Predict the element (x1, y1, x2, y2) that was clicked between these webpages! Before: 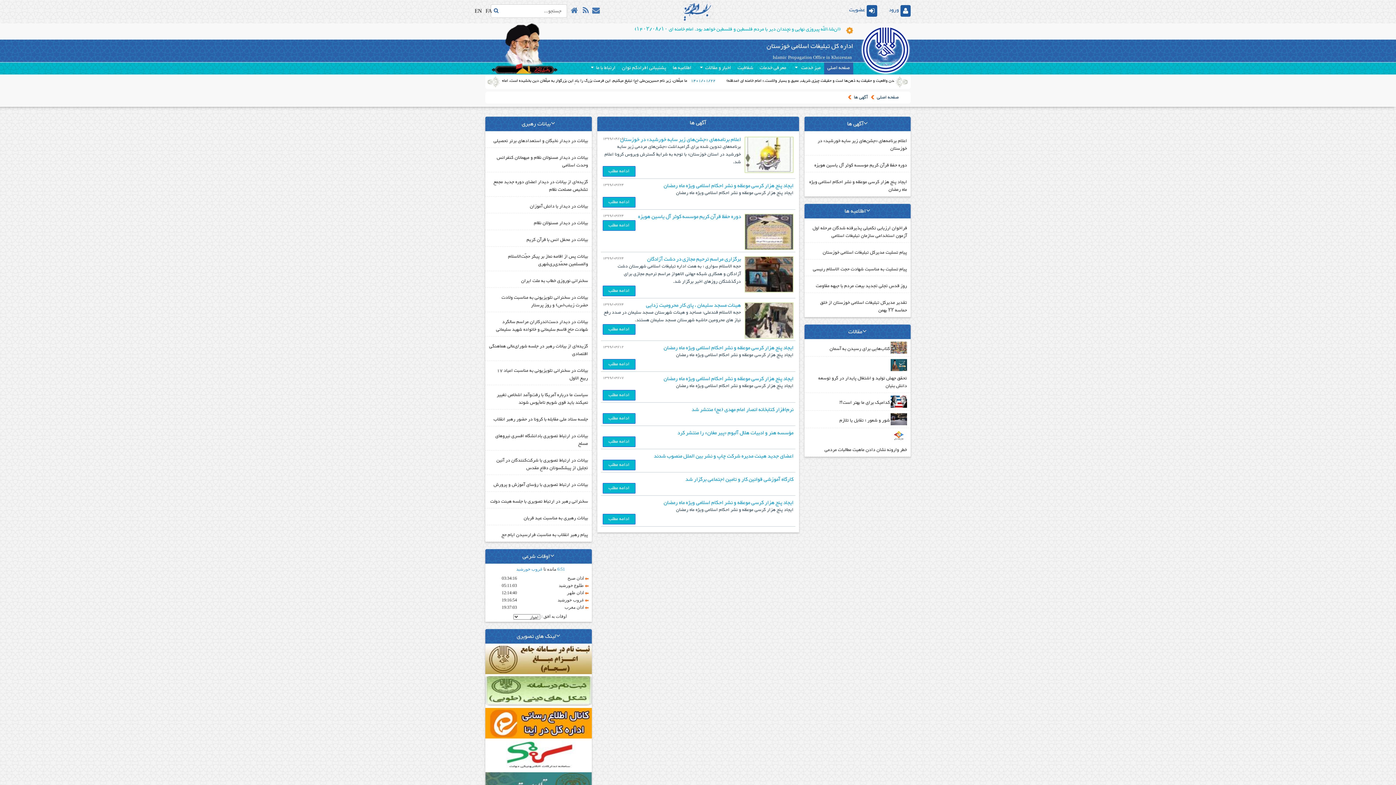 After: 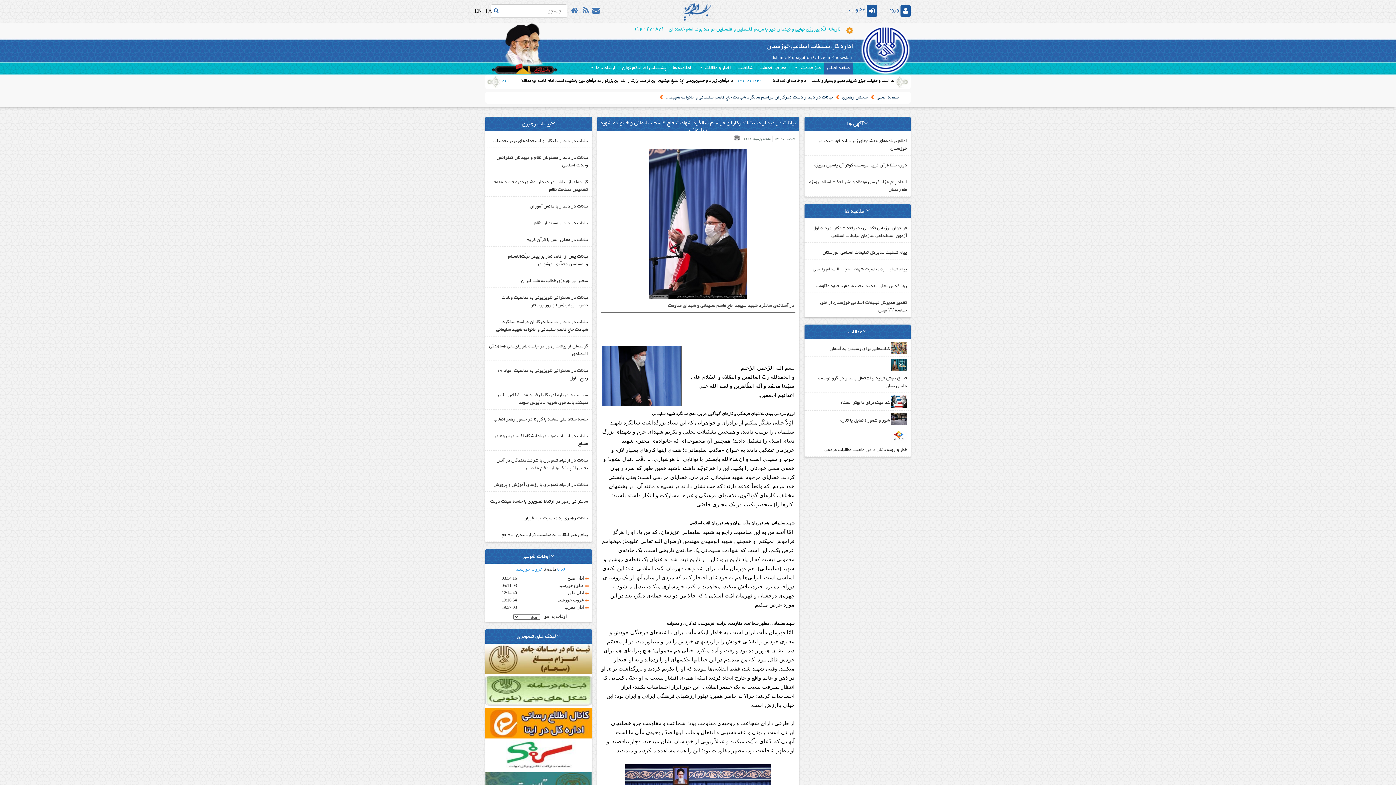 Action: label: بیانات در دیدار دست‌اندرکاران مراسم سالگرد شهادت حاج قاسم سلیمانی و خانواده شهید سلیمانی bbox: (485, 312, 591, 336)